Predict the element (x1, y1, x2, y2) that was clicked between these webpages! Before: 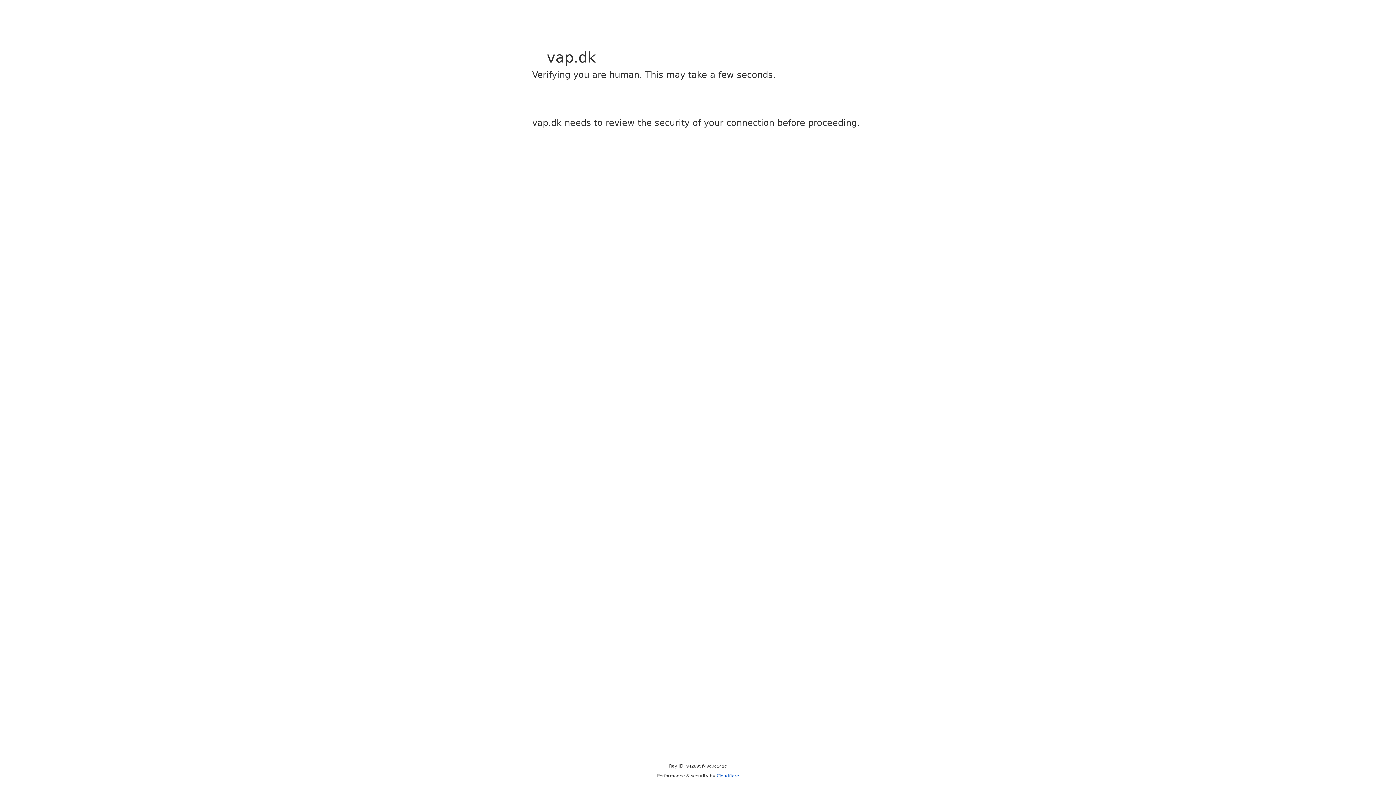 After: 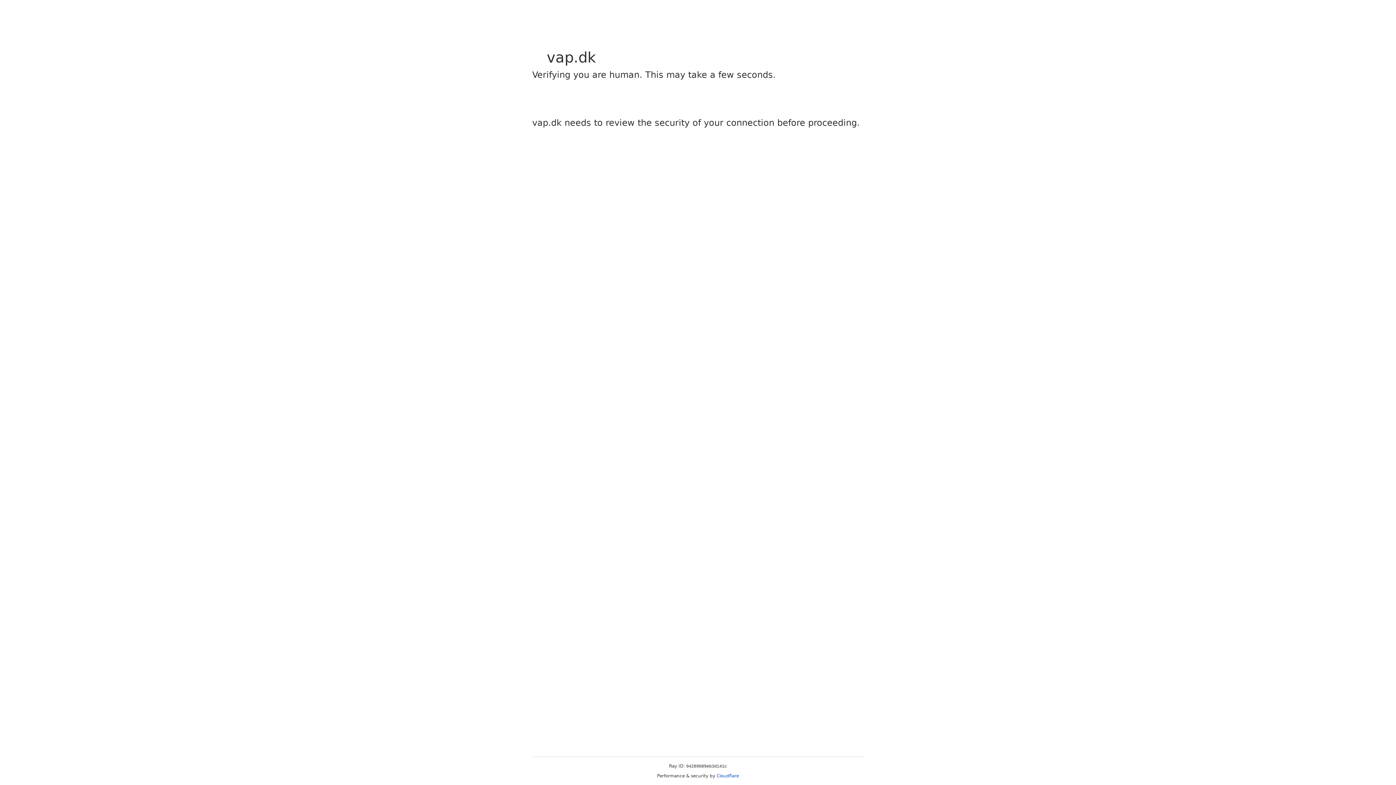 Action: bbox: (716, 773, 739, 778) label: Cloudflare